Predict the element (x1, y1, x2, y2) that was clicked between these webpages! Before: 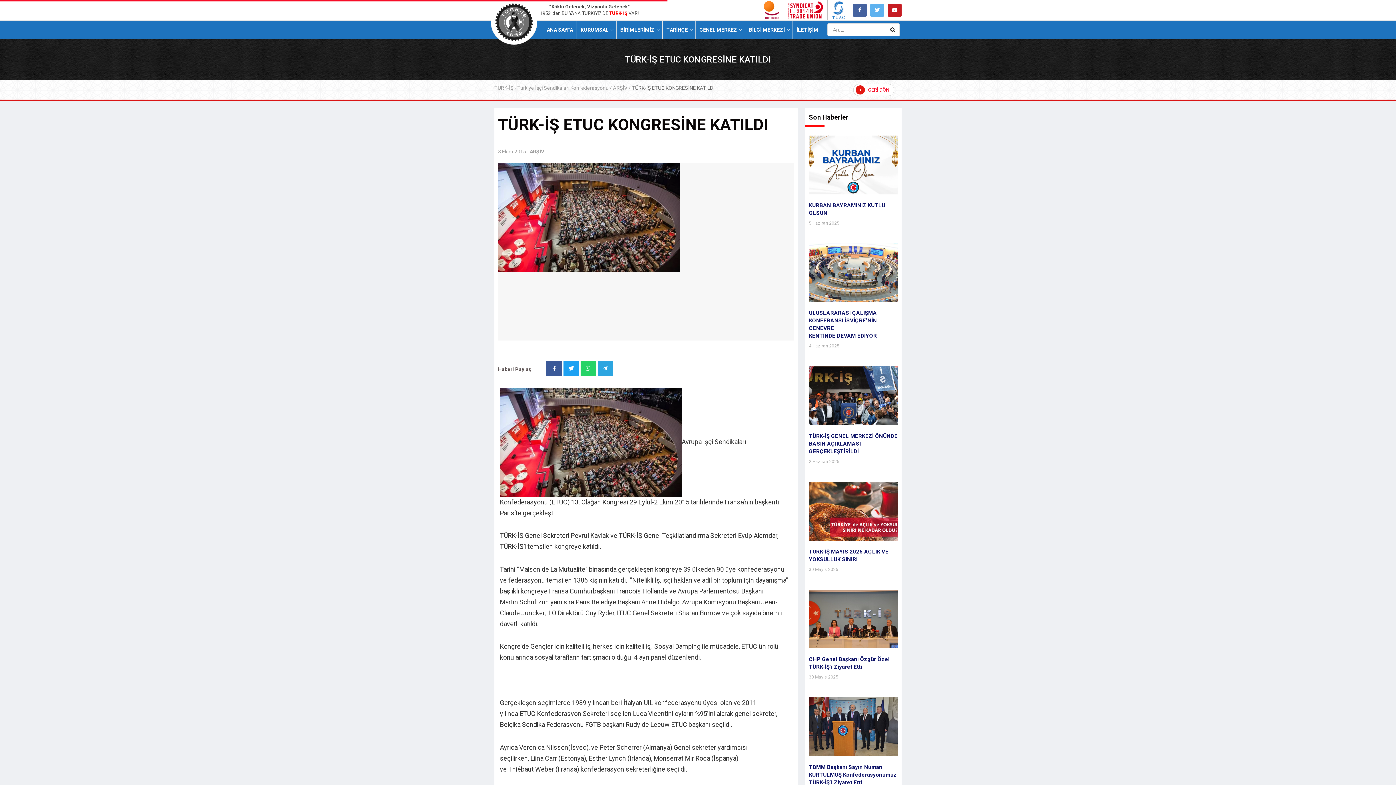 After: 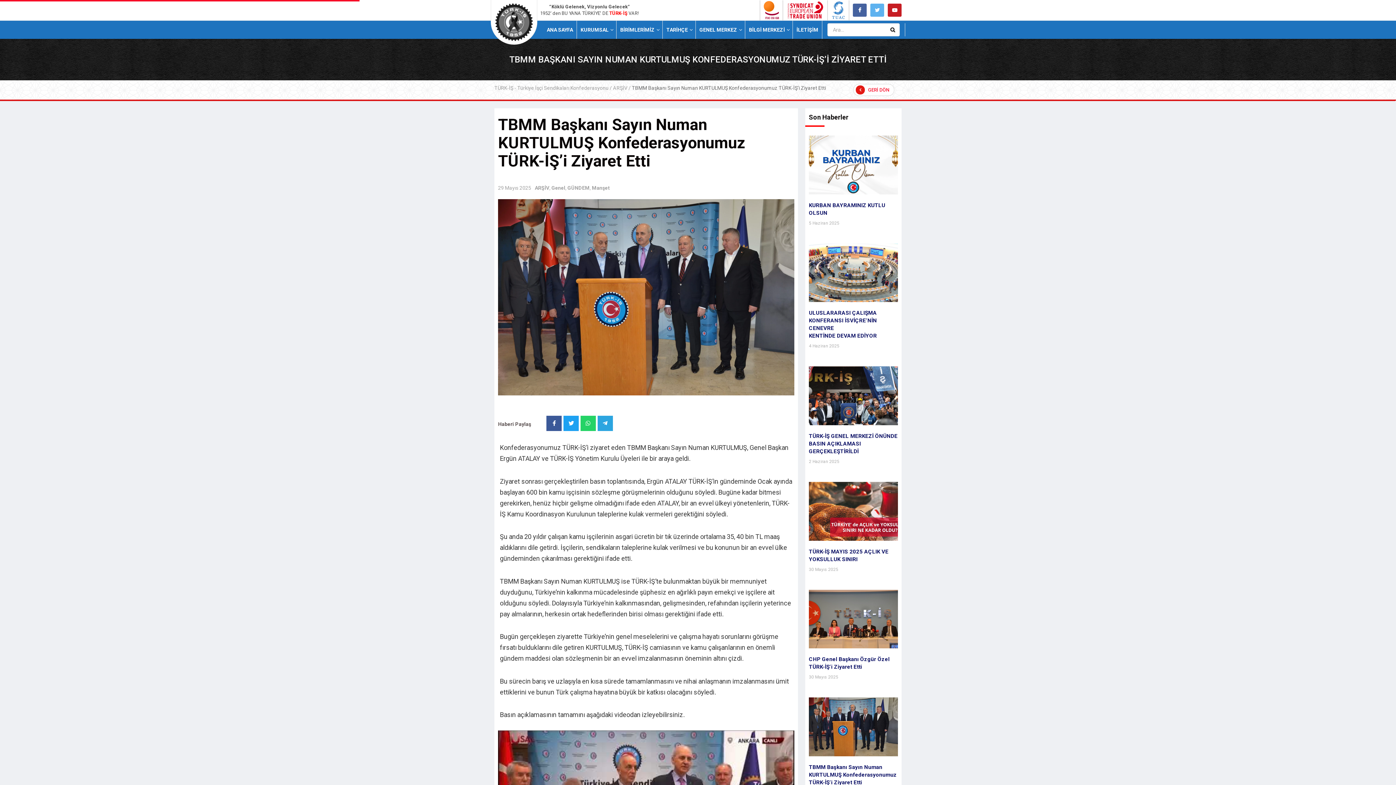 Action: bbox: (809, 764, 897, 786) label: TBMM Başkanı Sayın Numan KURTULMUŞ Konfederasyonumuz TÜRK-İŞ’i Ziyaret Etti